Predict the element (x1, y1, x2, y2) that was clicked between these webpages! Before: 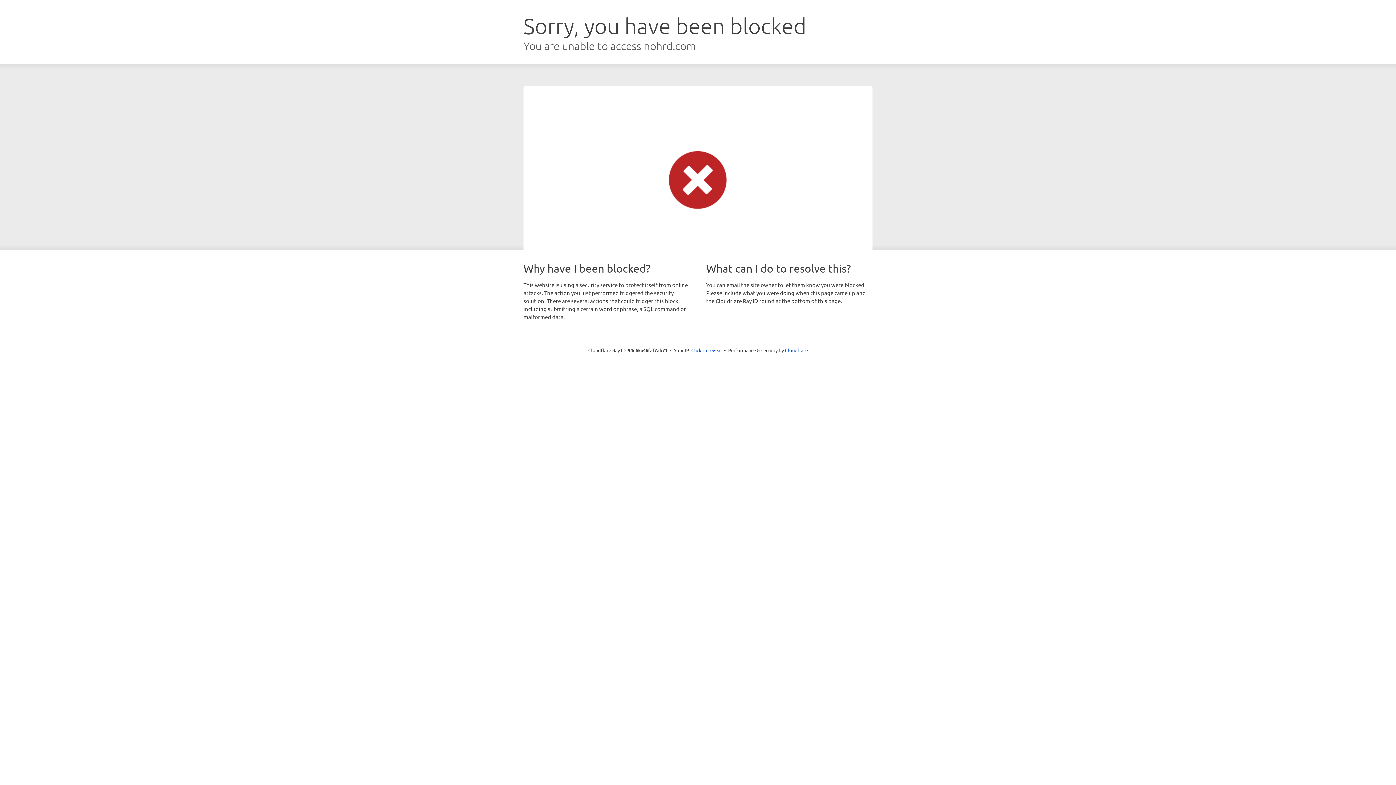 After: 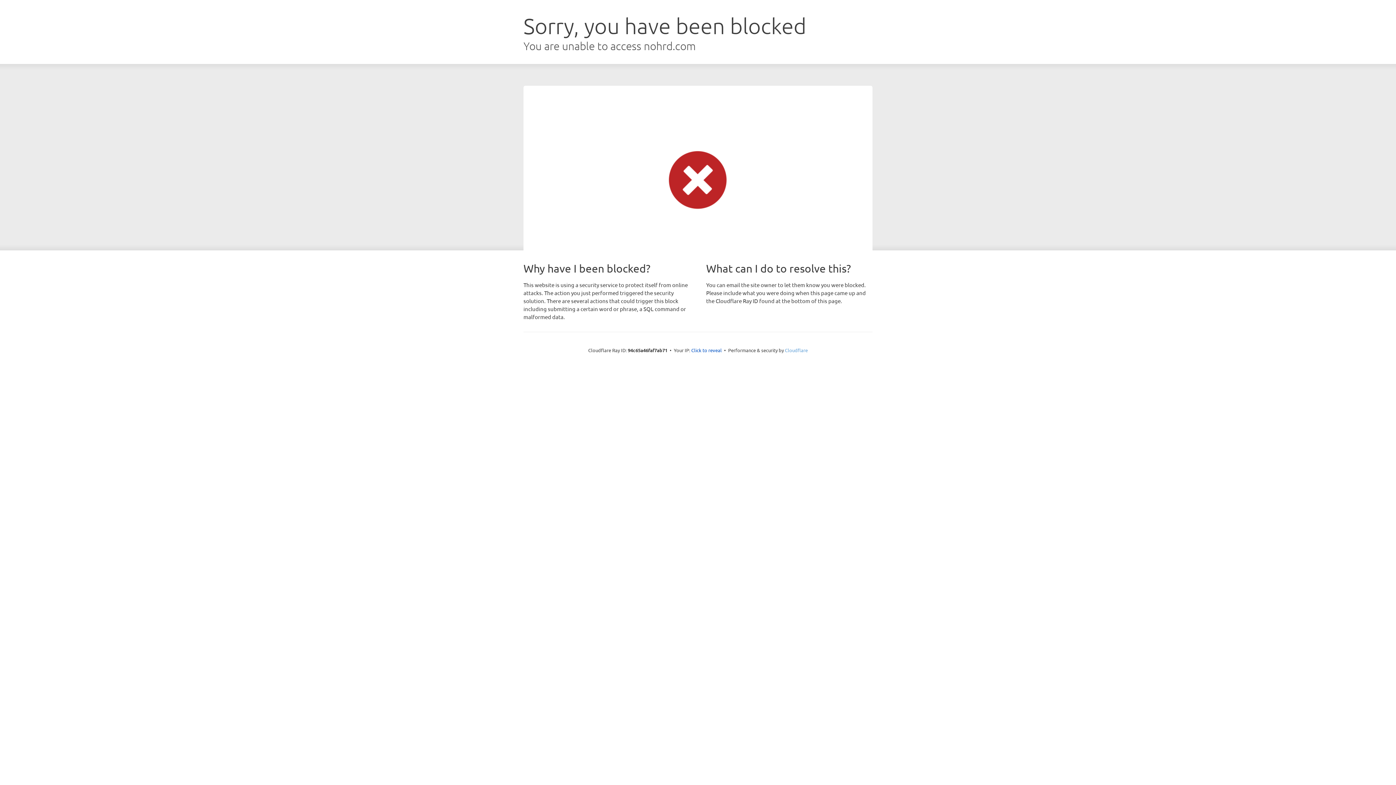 Action: label: Cloudflare bbox: (785, 347, 808, 353)